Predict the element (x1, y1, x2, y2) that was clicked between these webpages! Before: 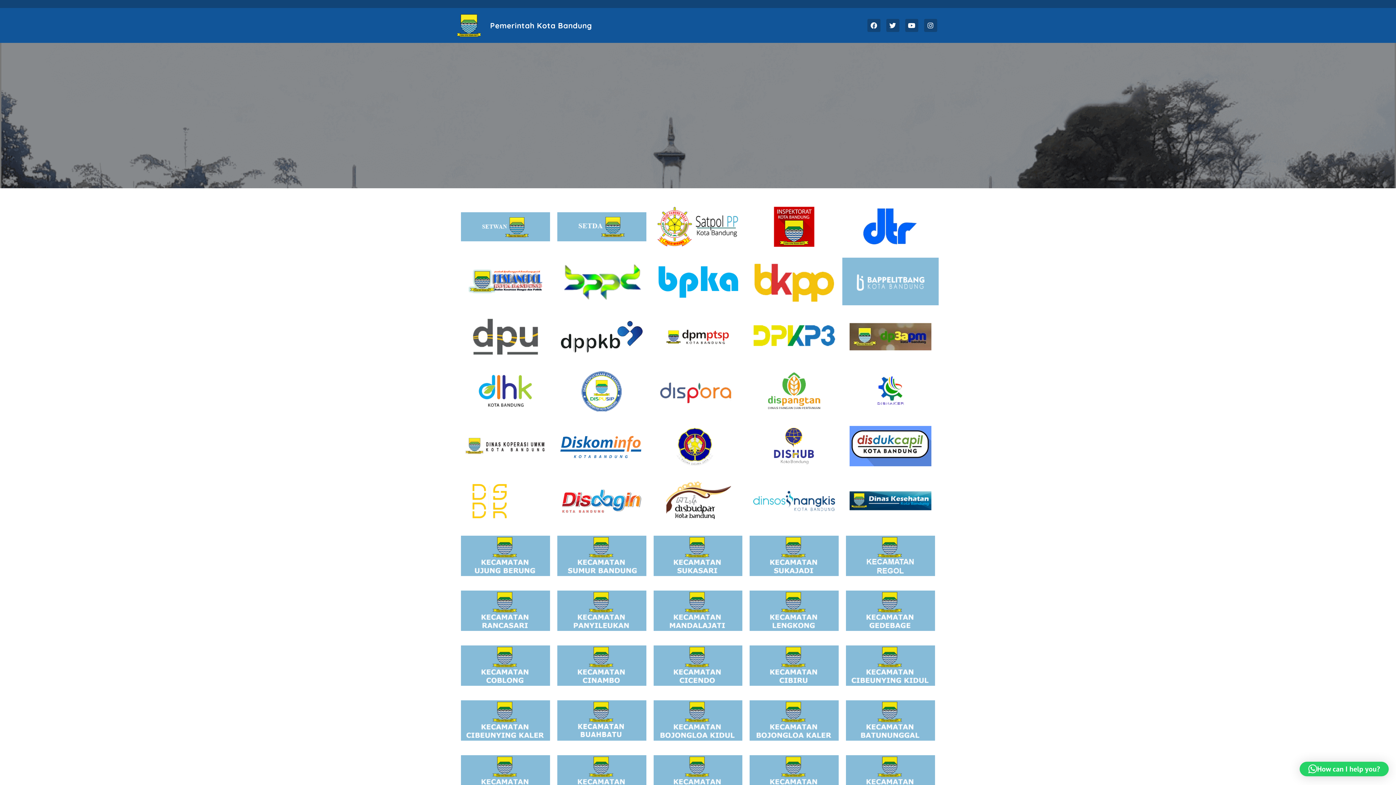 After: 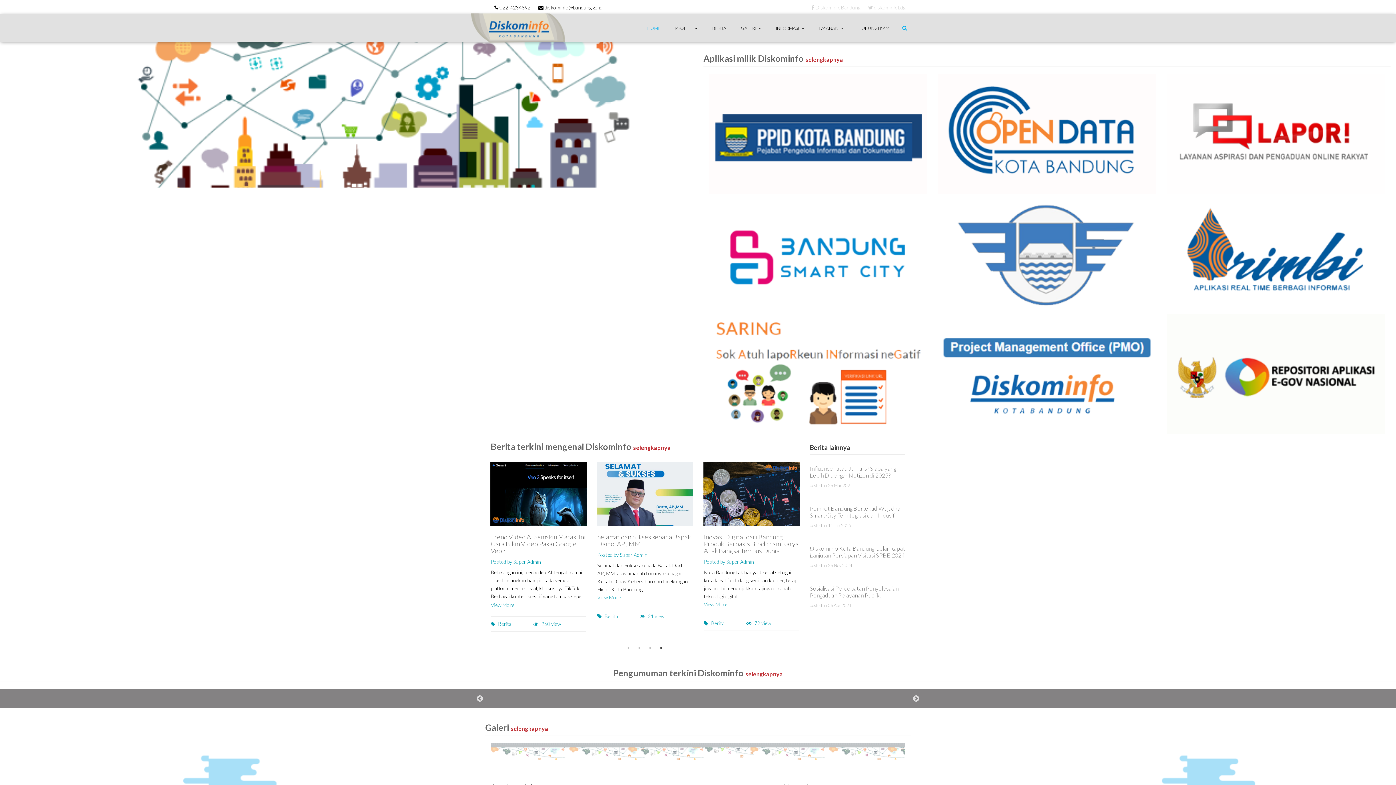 Action: bbox: (557, 431, 646, 460)